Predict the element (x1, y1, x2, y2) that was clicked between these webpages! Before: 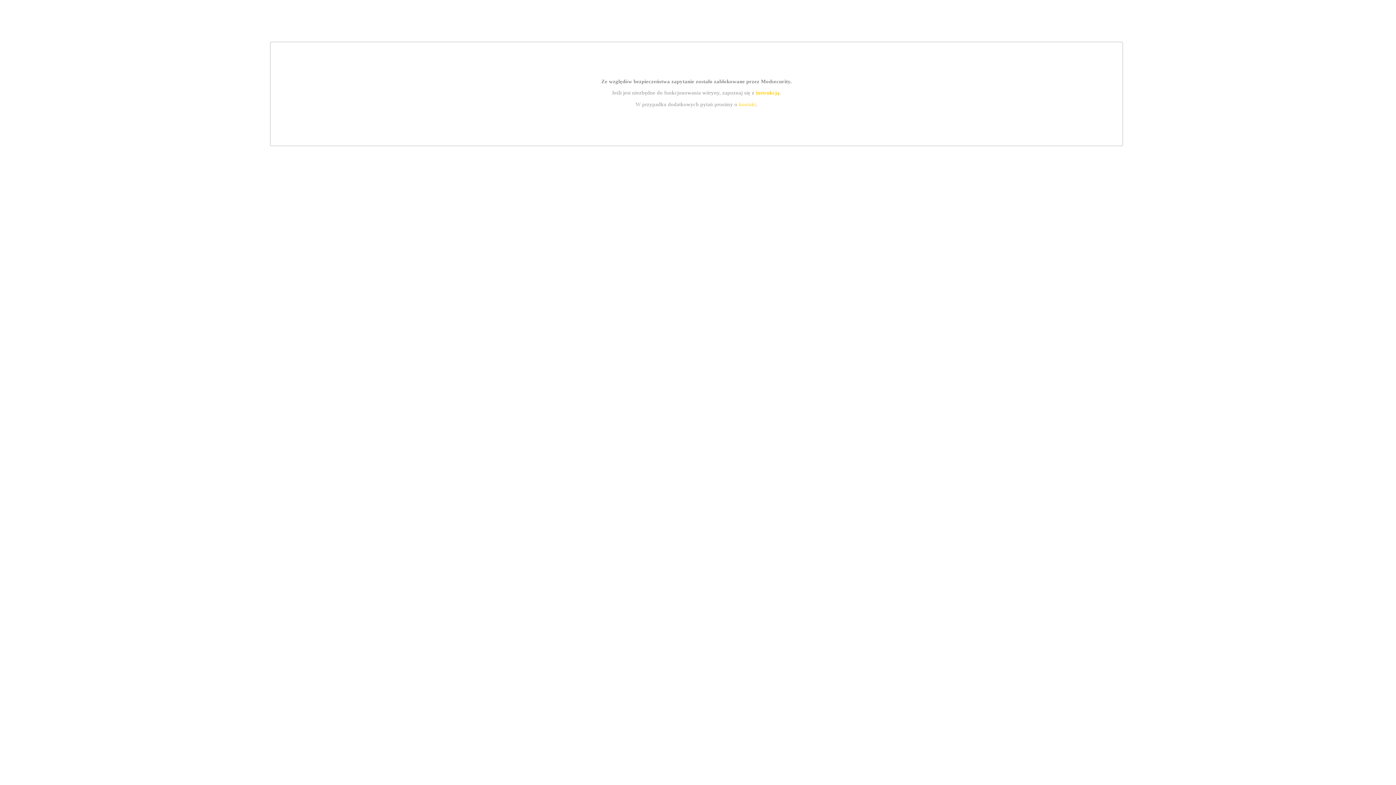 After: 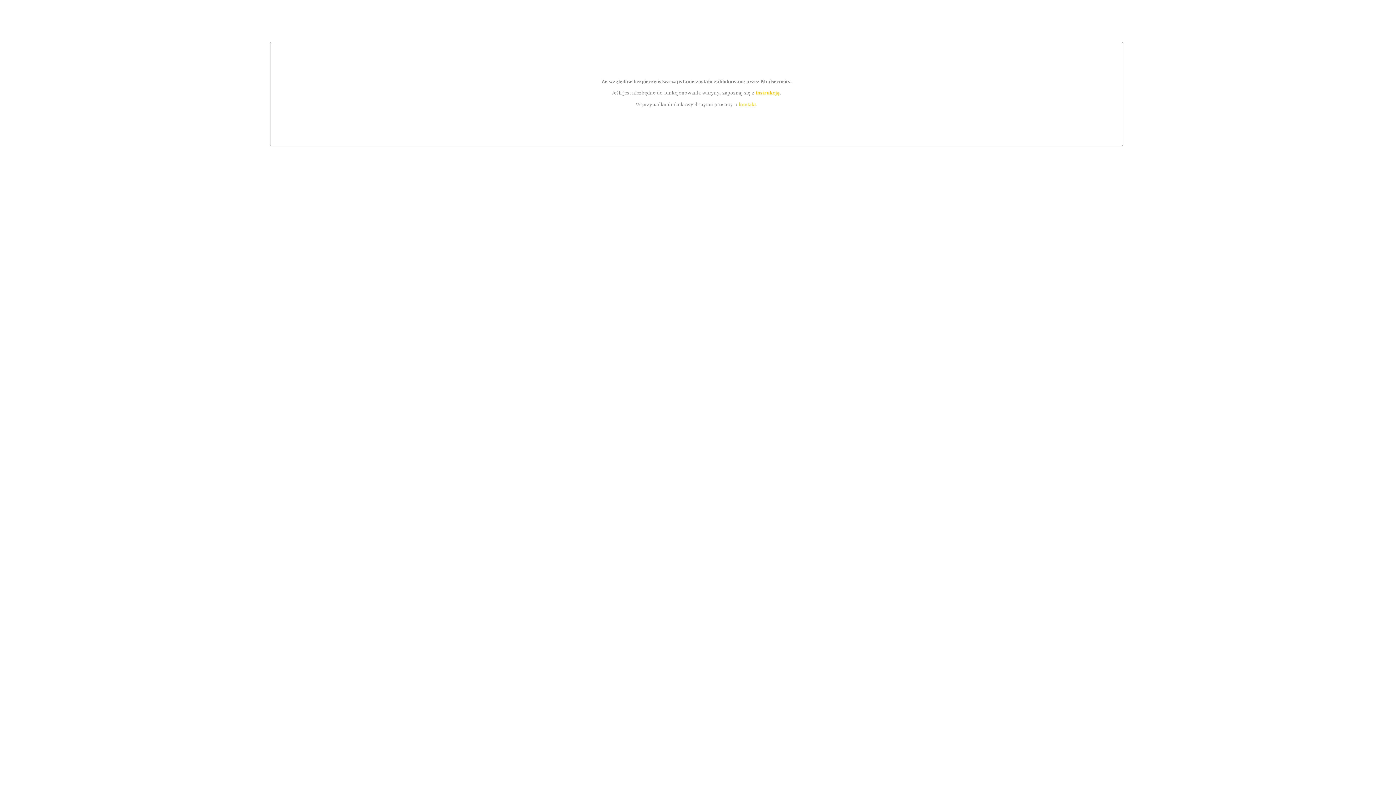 Action: label: instrukcją bbox: (755, 89, 779, 95)